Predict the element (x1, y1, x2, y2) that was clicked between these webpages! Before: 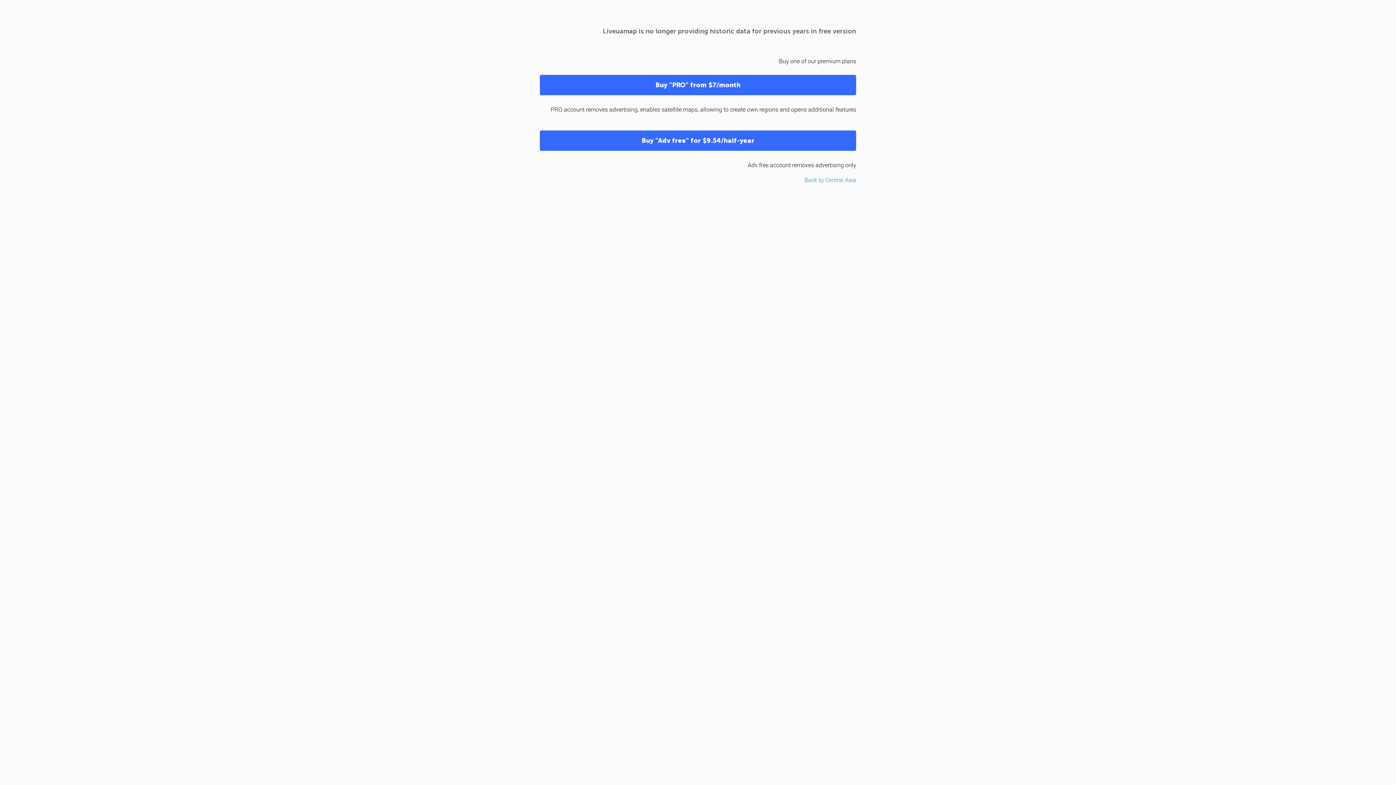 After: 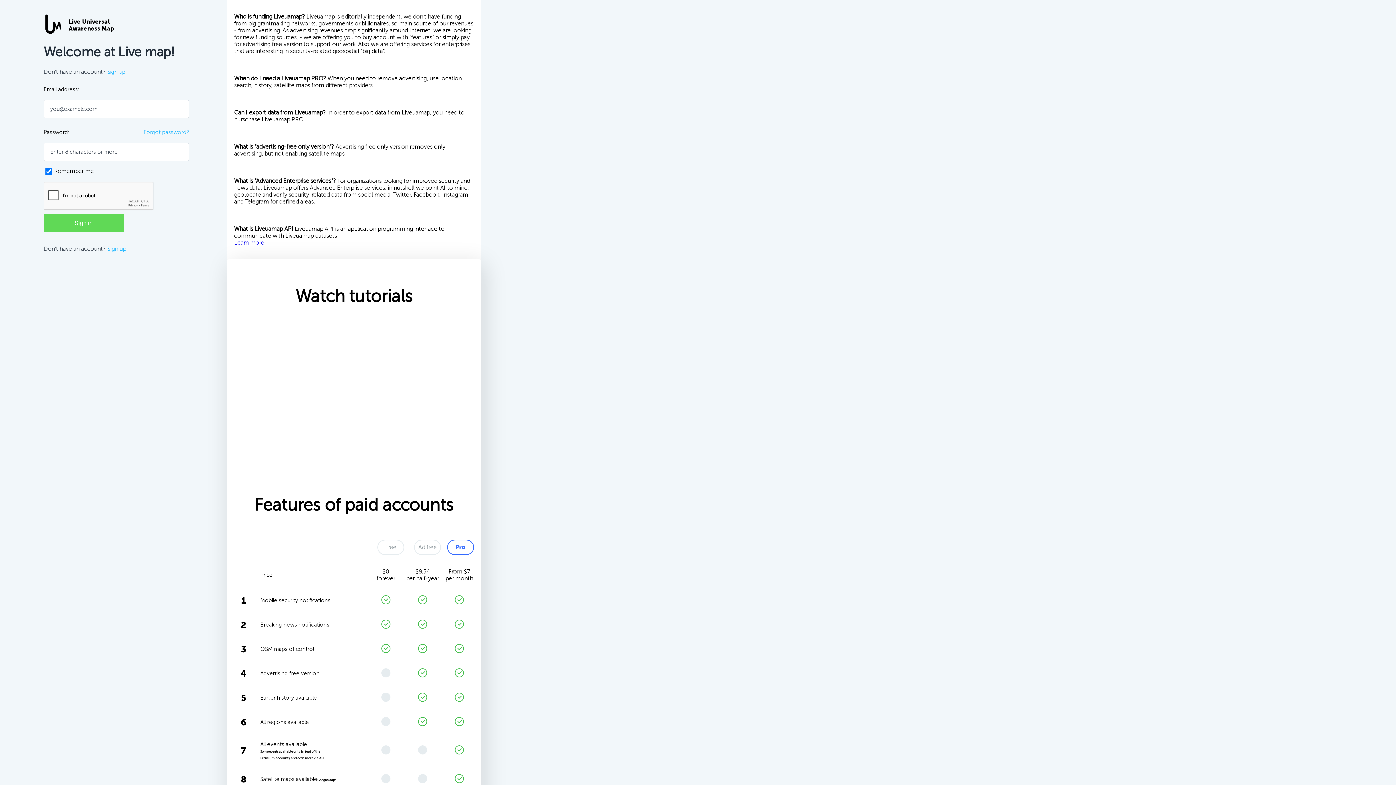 Action: bbox: (540, 74, 856, 95) label: Buy "PRO" from $7/month